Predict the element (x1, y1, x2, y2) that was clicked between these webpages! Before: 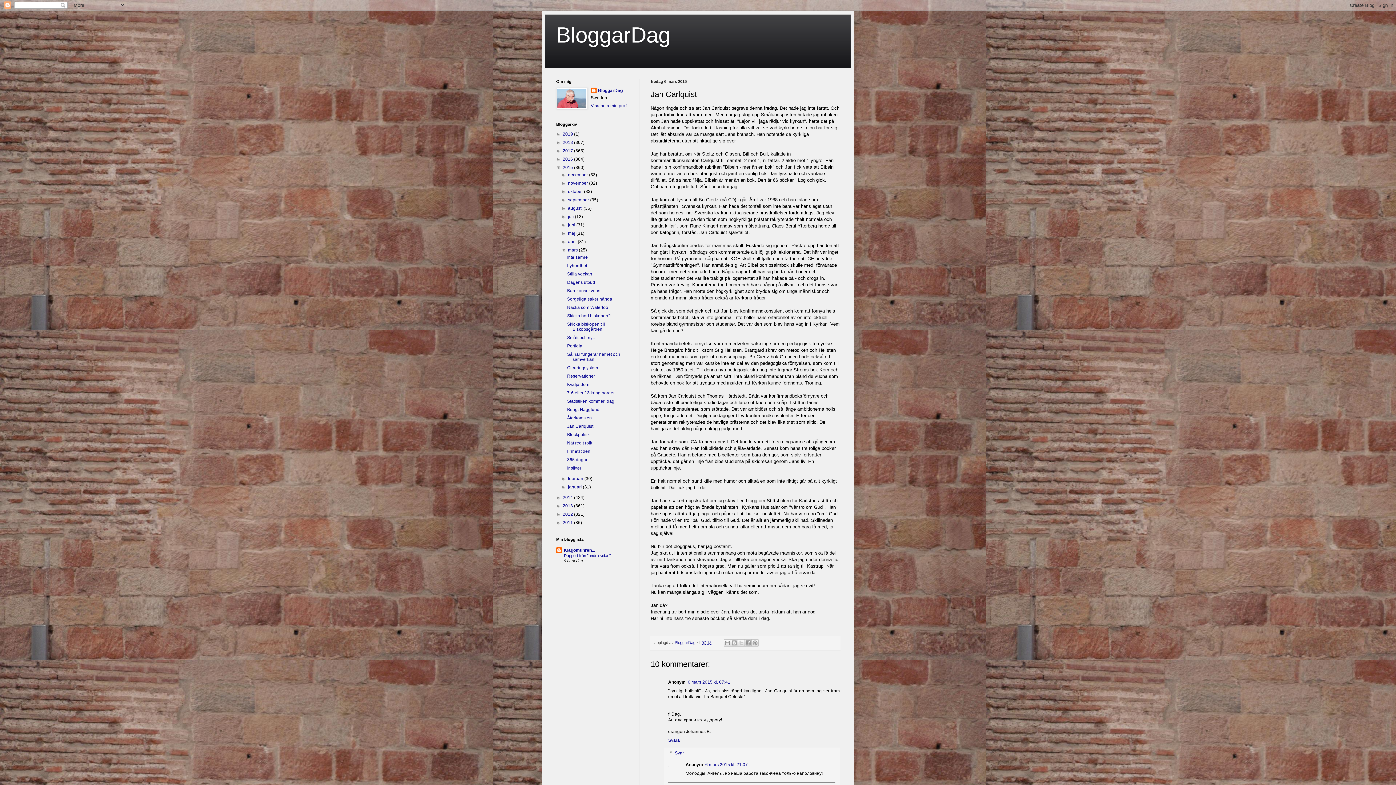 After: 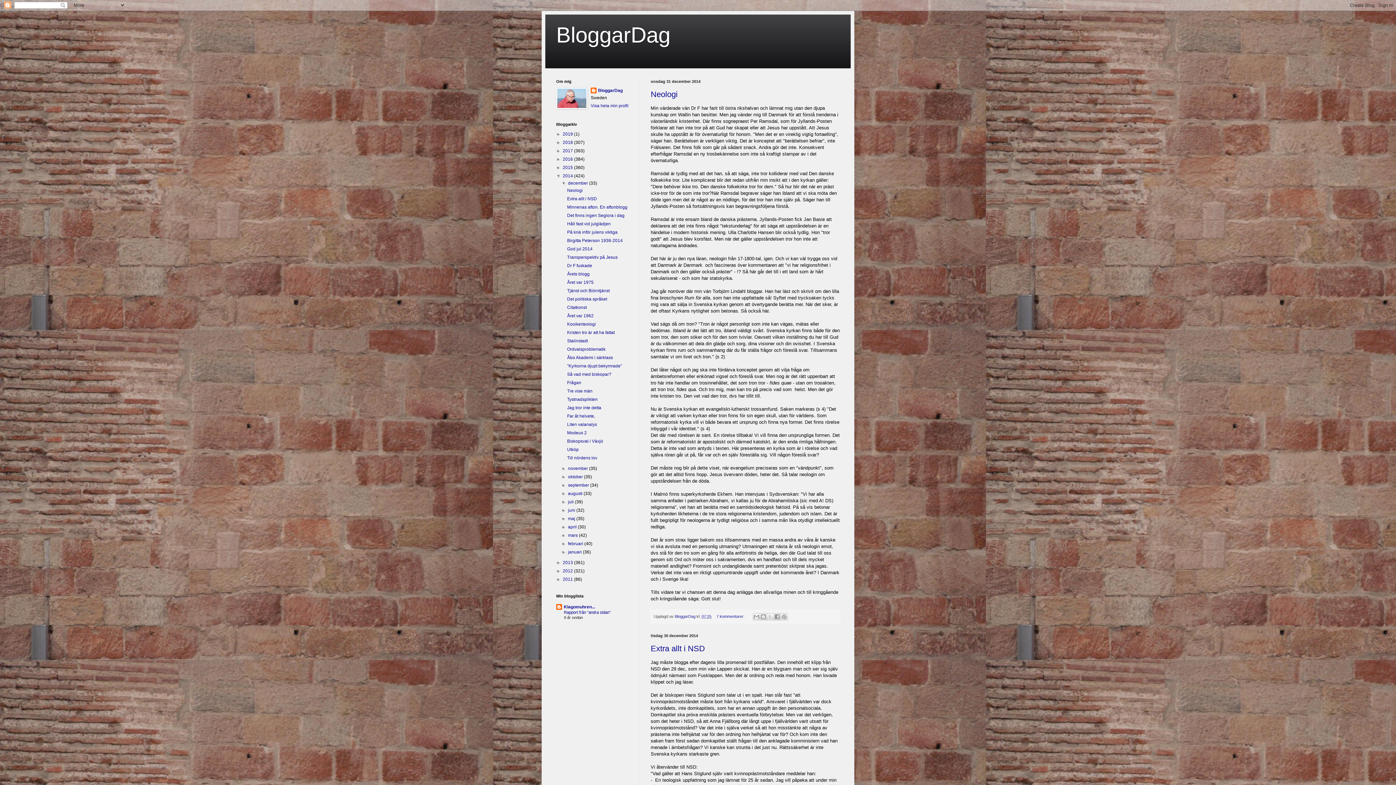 Action: bbox: (562, 495, 574, 500) label: 2014 